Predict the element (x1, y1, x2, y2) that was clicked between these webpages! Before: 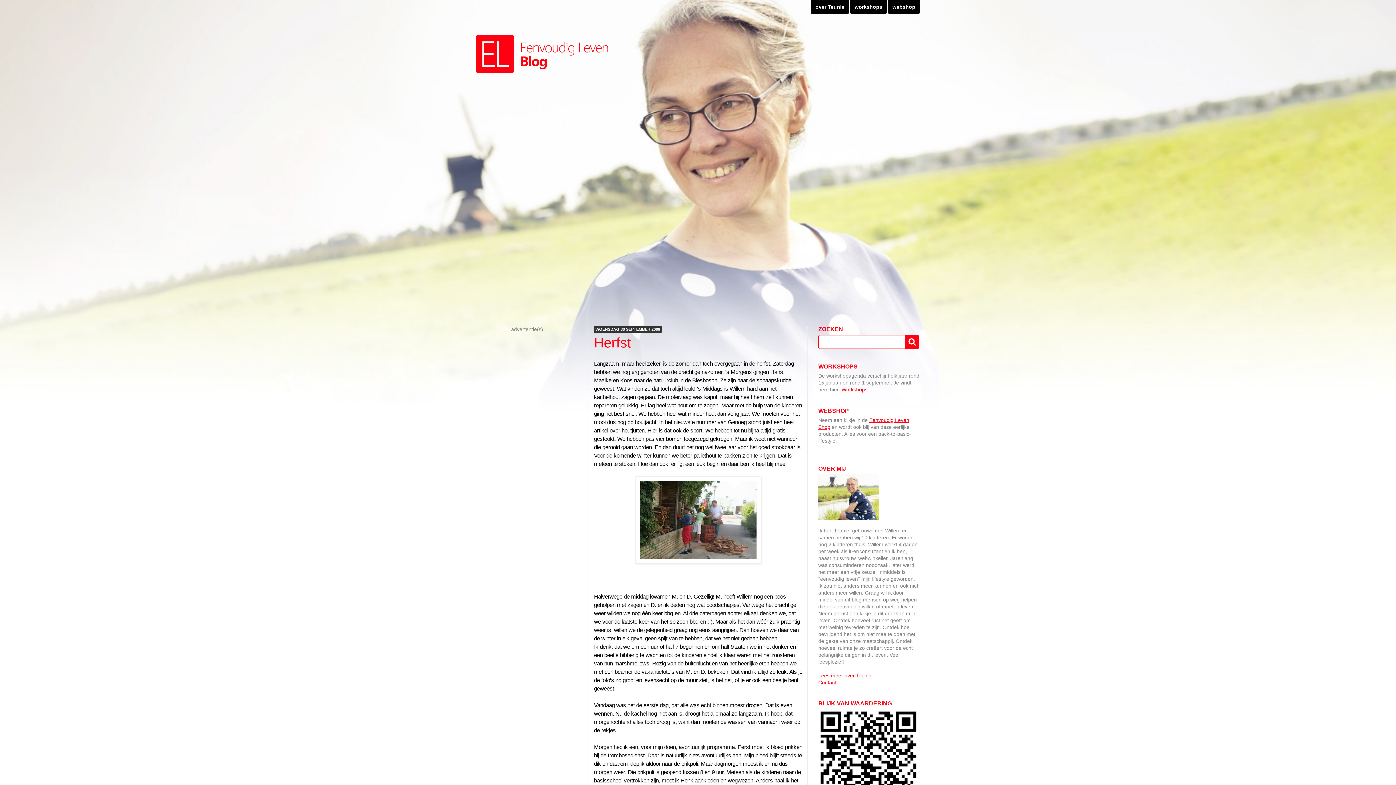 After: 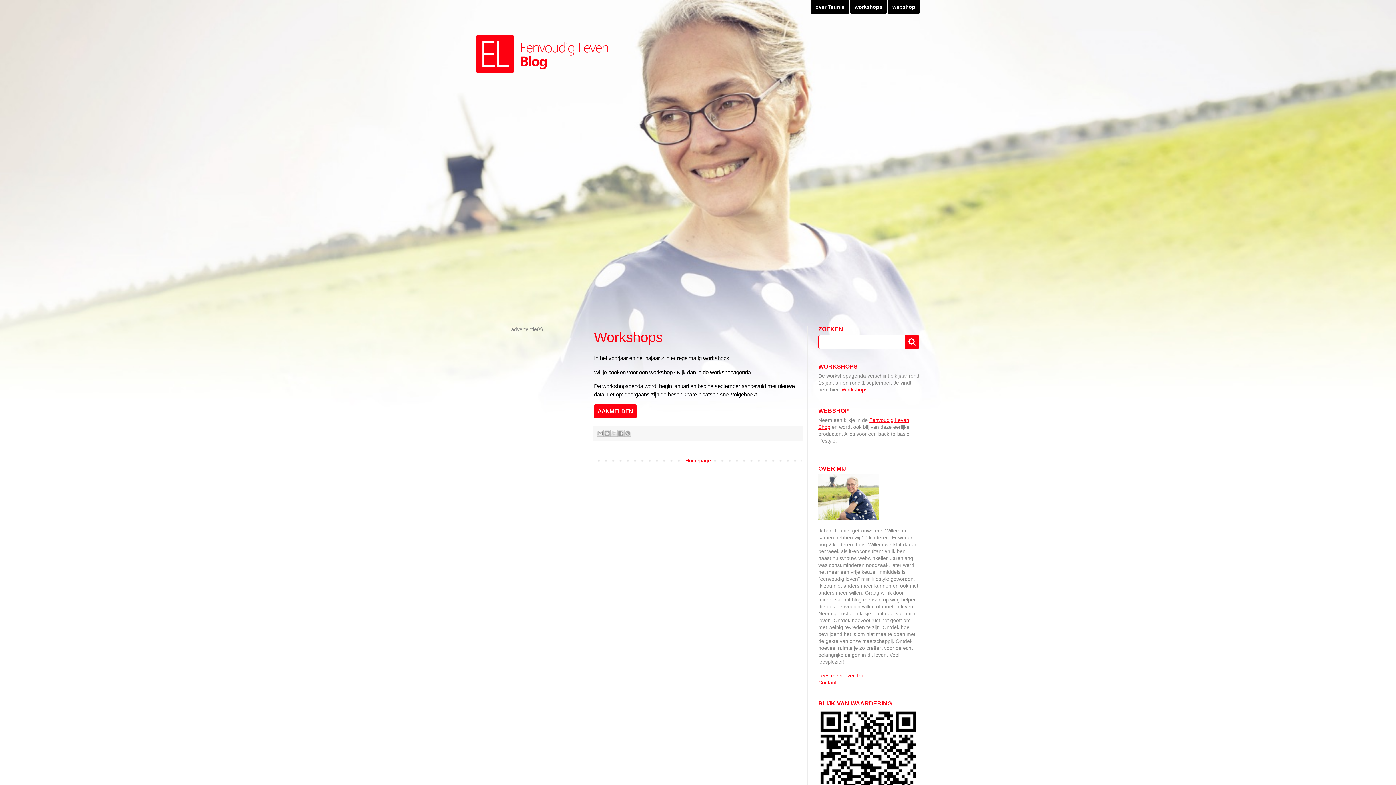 Action: label: workshops bbox: (850, 0, 886, 13)